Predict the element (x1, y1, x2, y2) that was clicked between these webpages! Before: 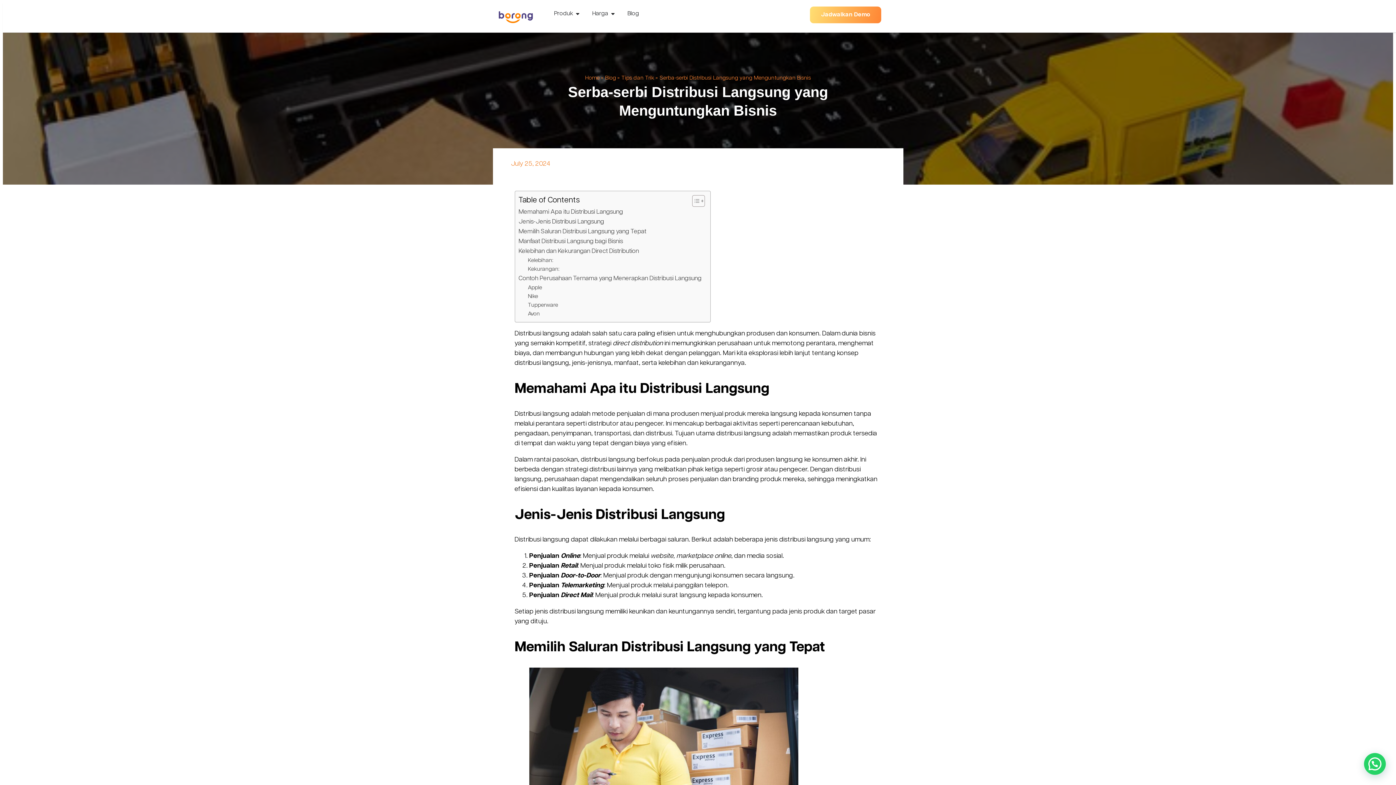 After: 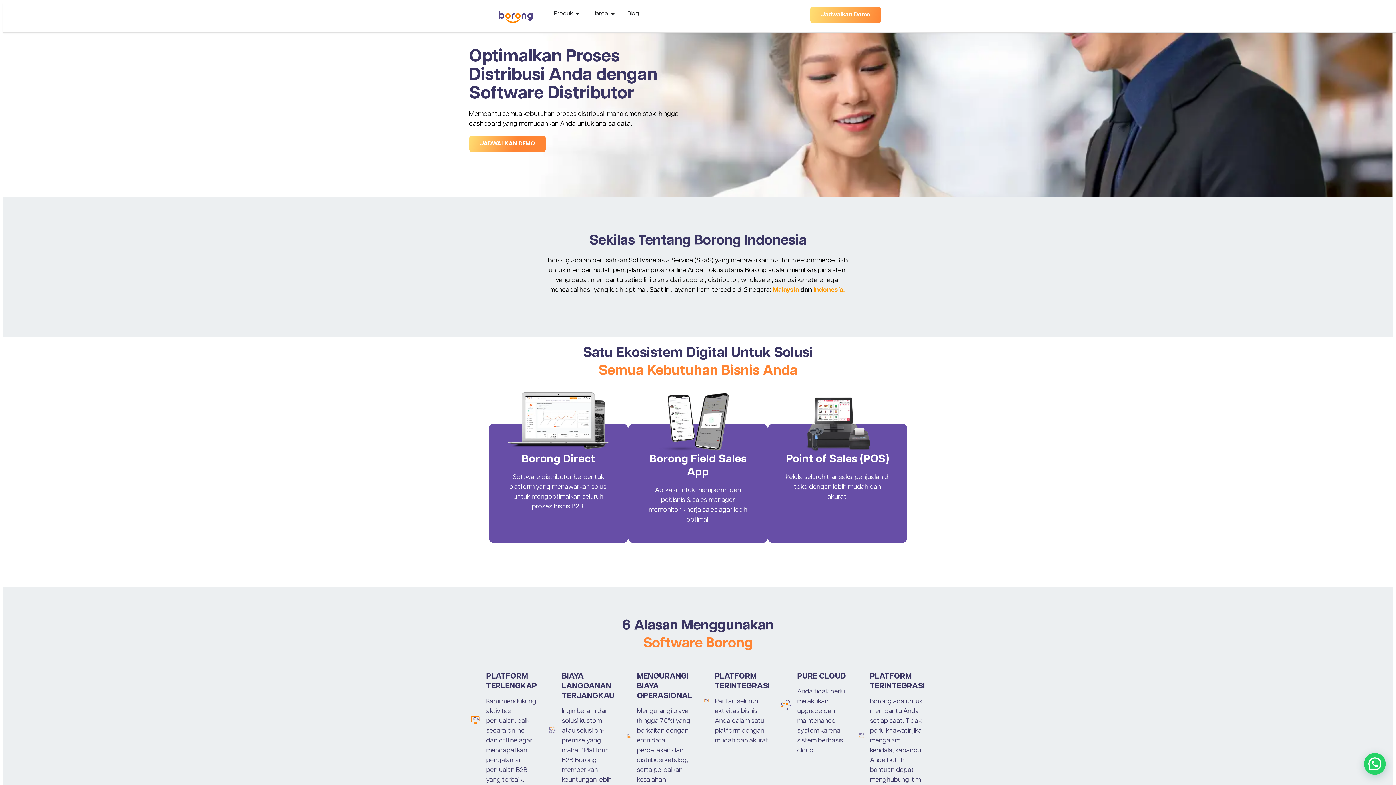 Action: bbox: (482, 6, 548, 28)